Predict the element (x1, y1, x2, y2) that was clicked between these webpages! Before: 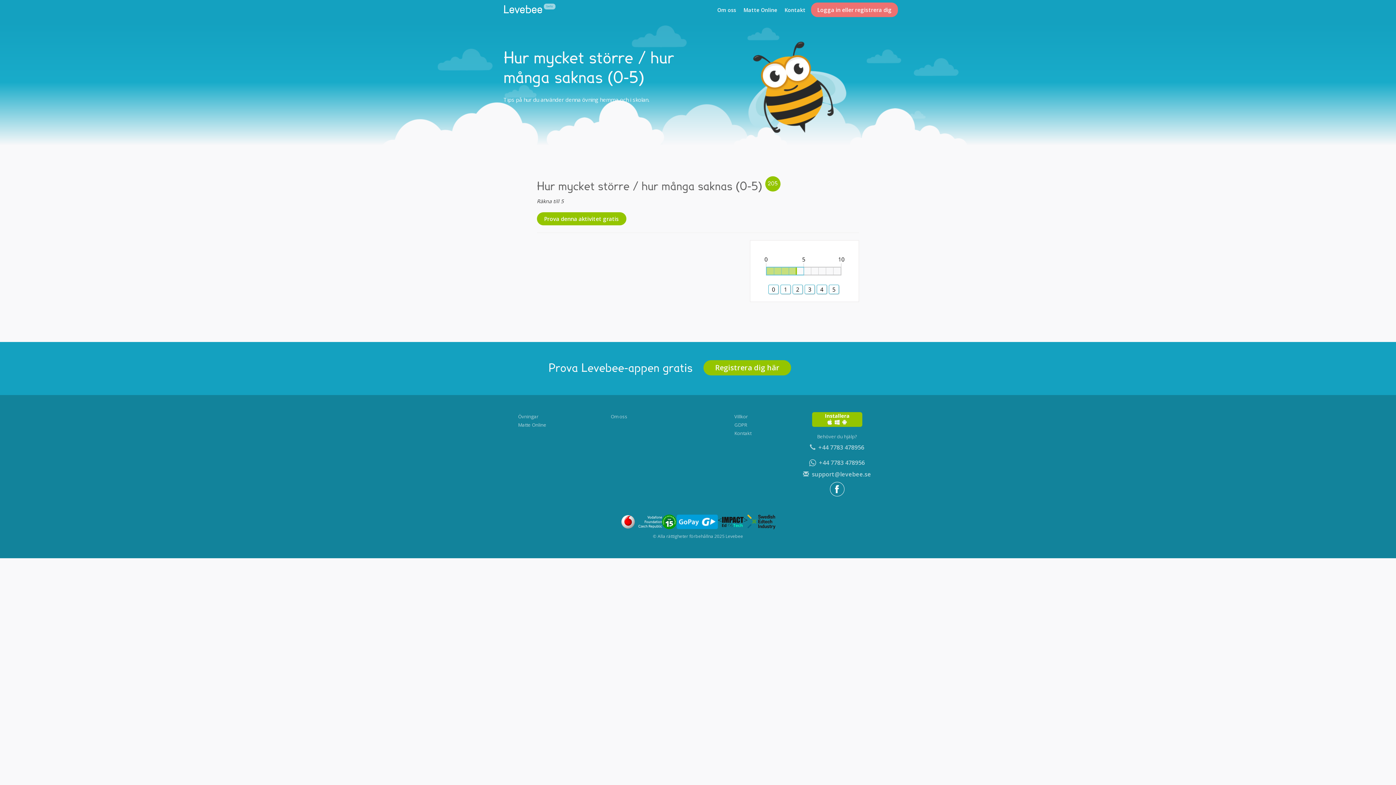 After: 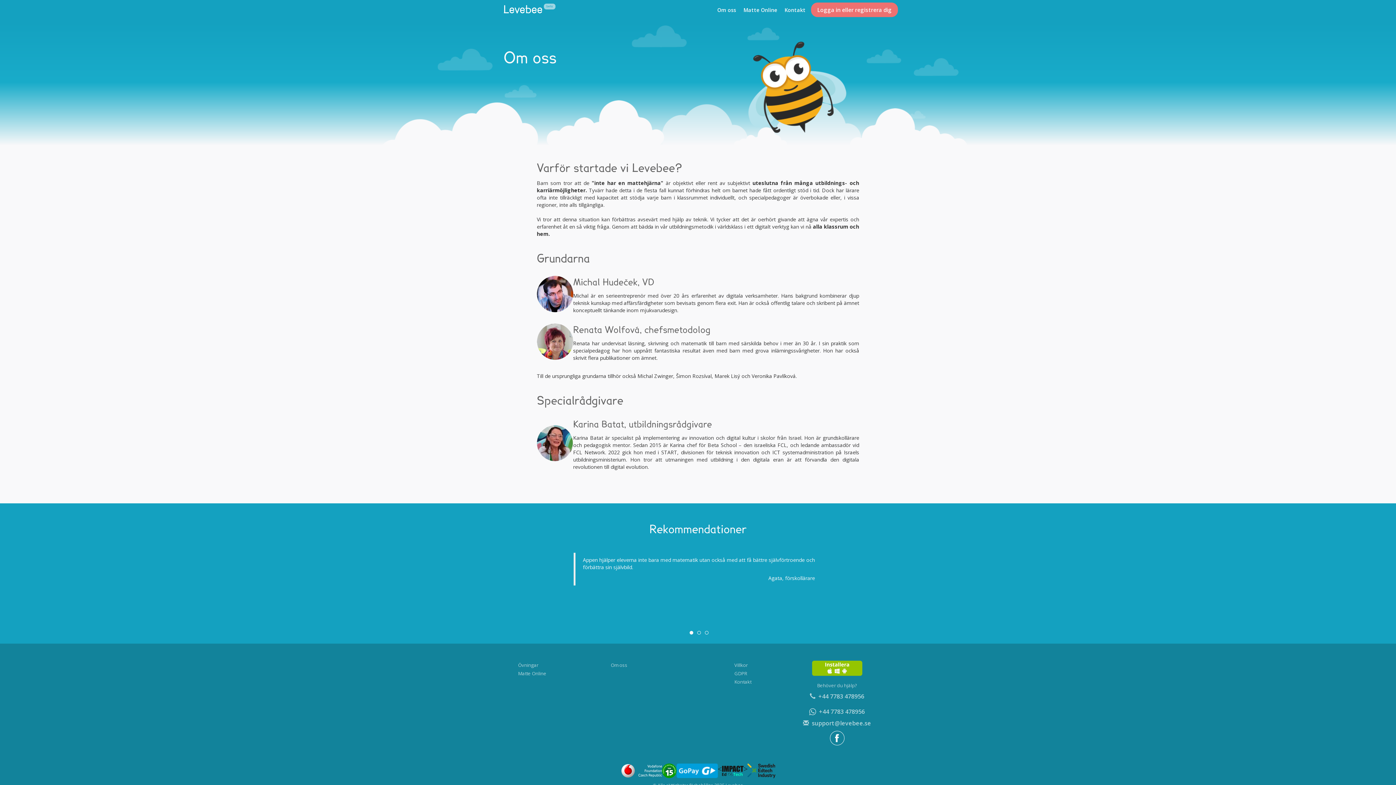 Action: bbox: (610, 413, 627, 419) label: Om oss